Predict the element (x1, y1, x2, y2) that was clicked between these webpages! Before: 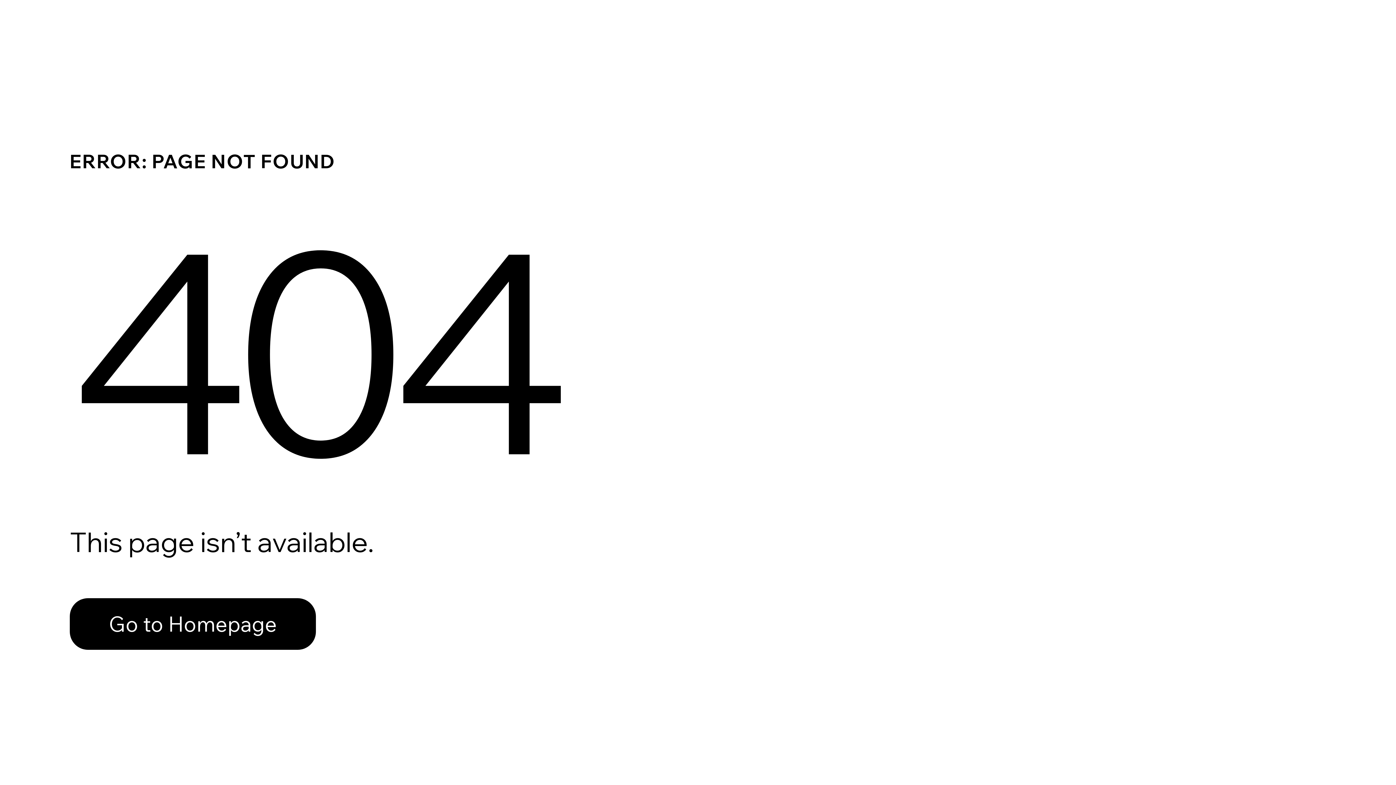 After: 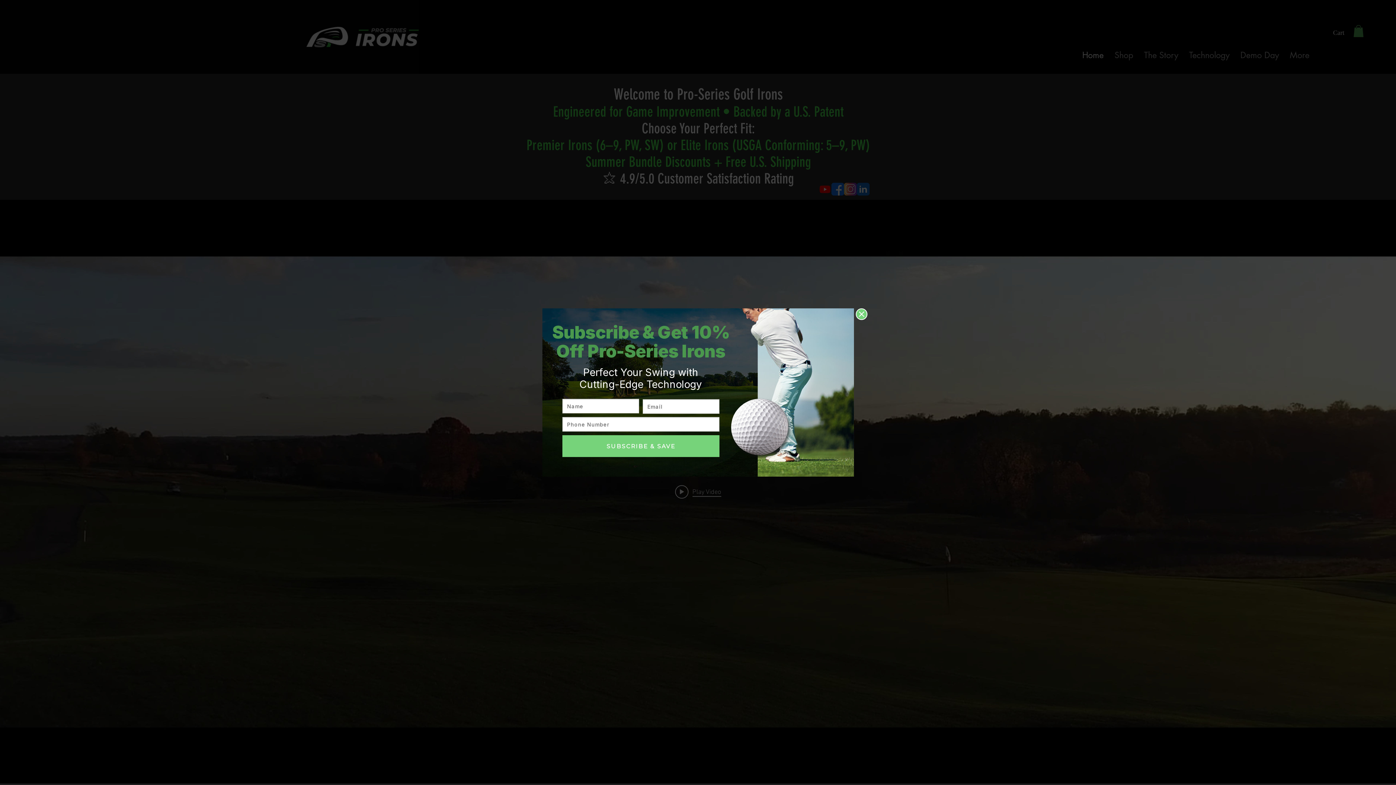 Action: label: Go to Homepage bbox: (69, 598, 316, 650)